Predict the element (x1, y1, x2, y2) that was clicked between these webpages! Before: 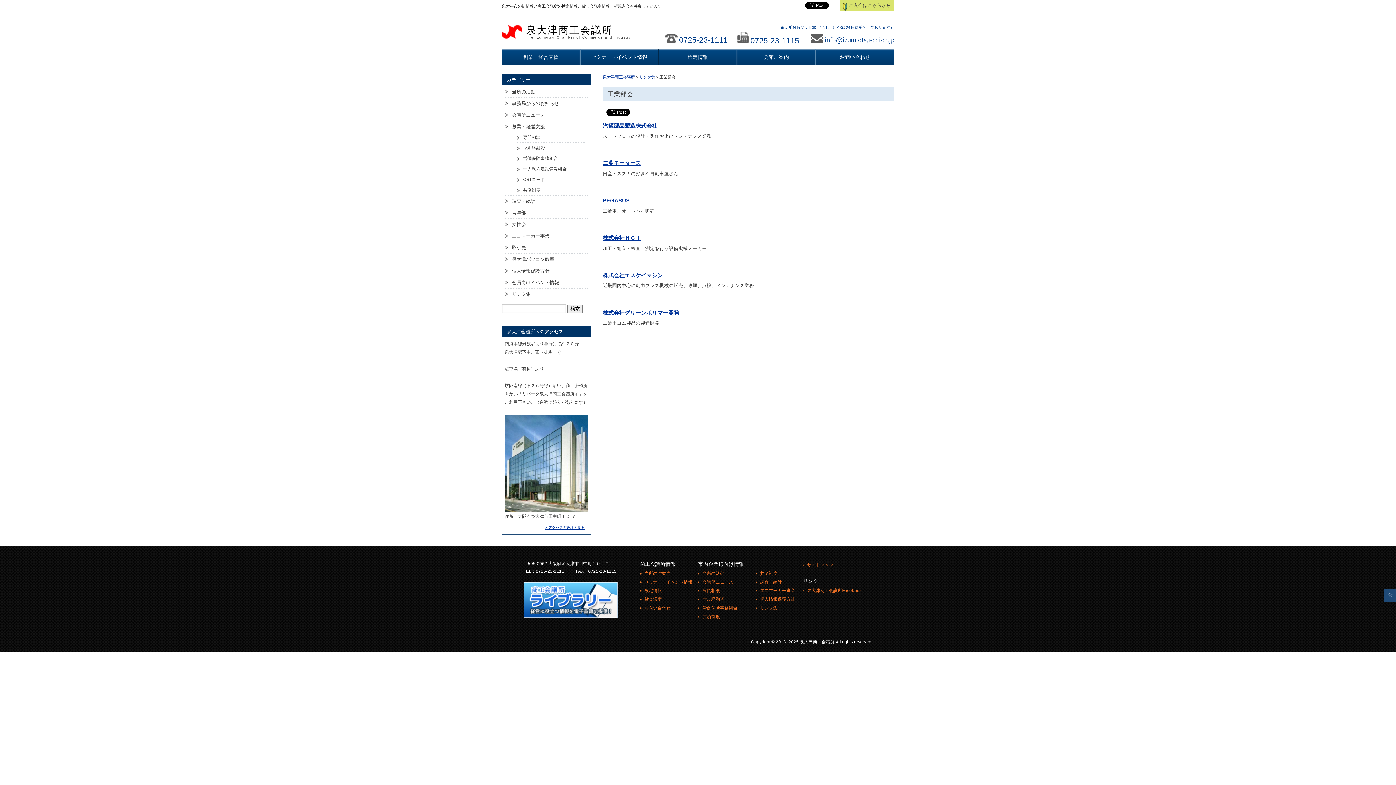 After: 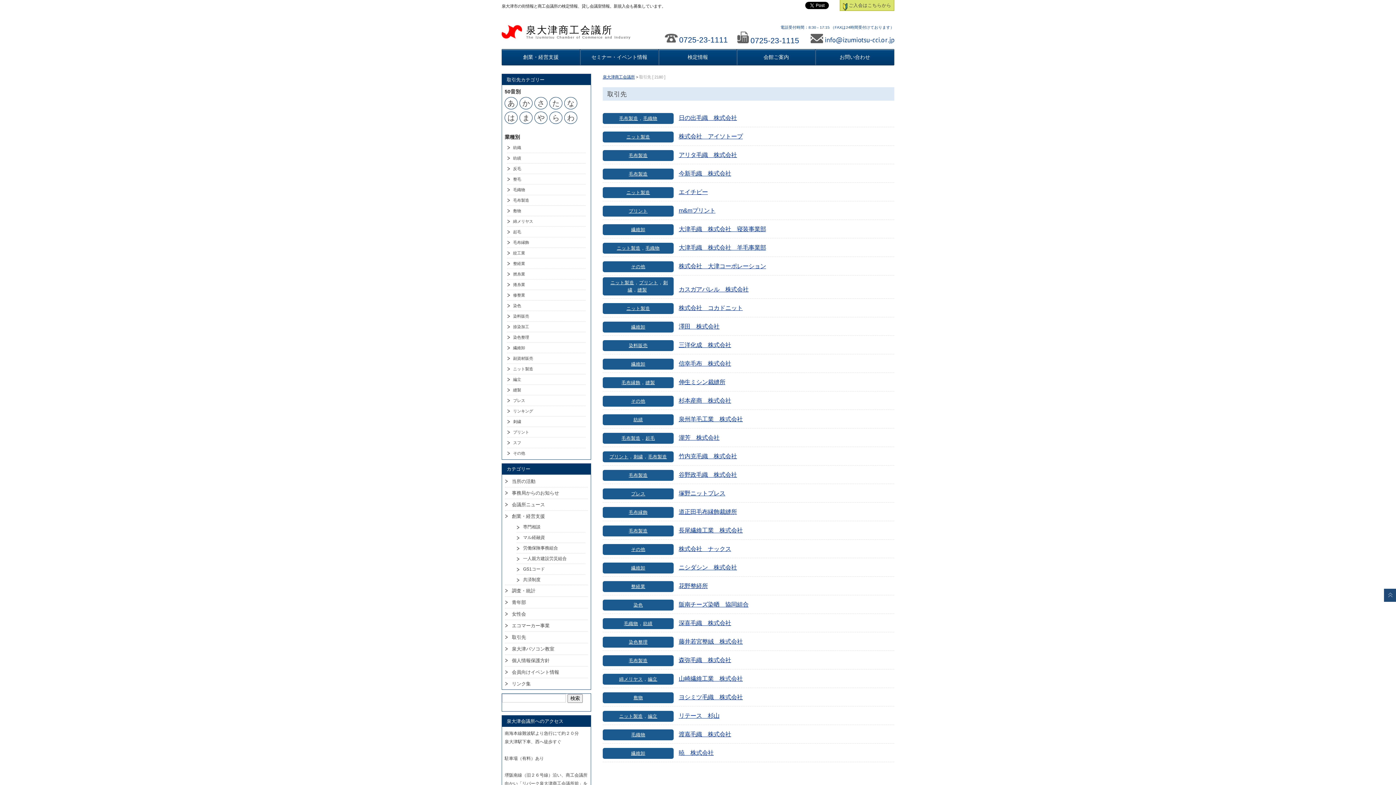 Action: bbox: (504, 242, 587, 253) label: 取引先